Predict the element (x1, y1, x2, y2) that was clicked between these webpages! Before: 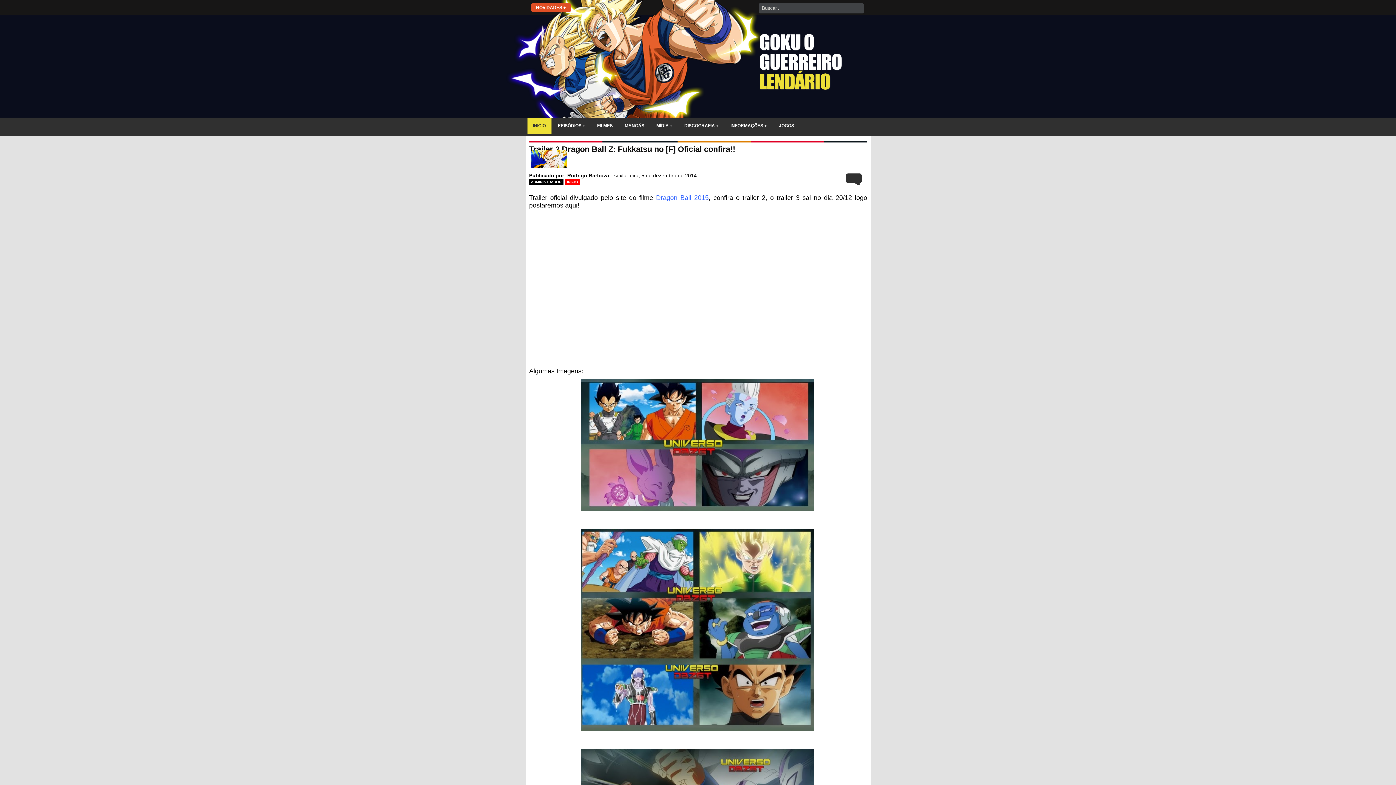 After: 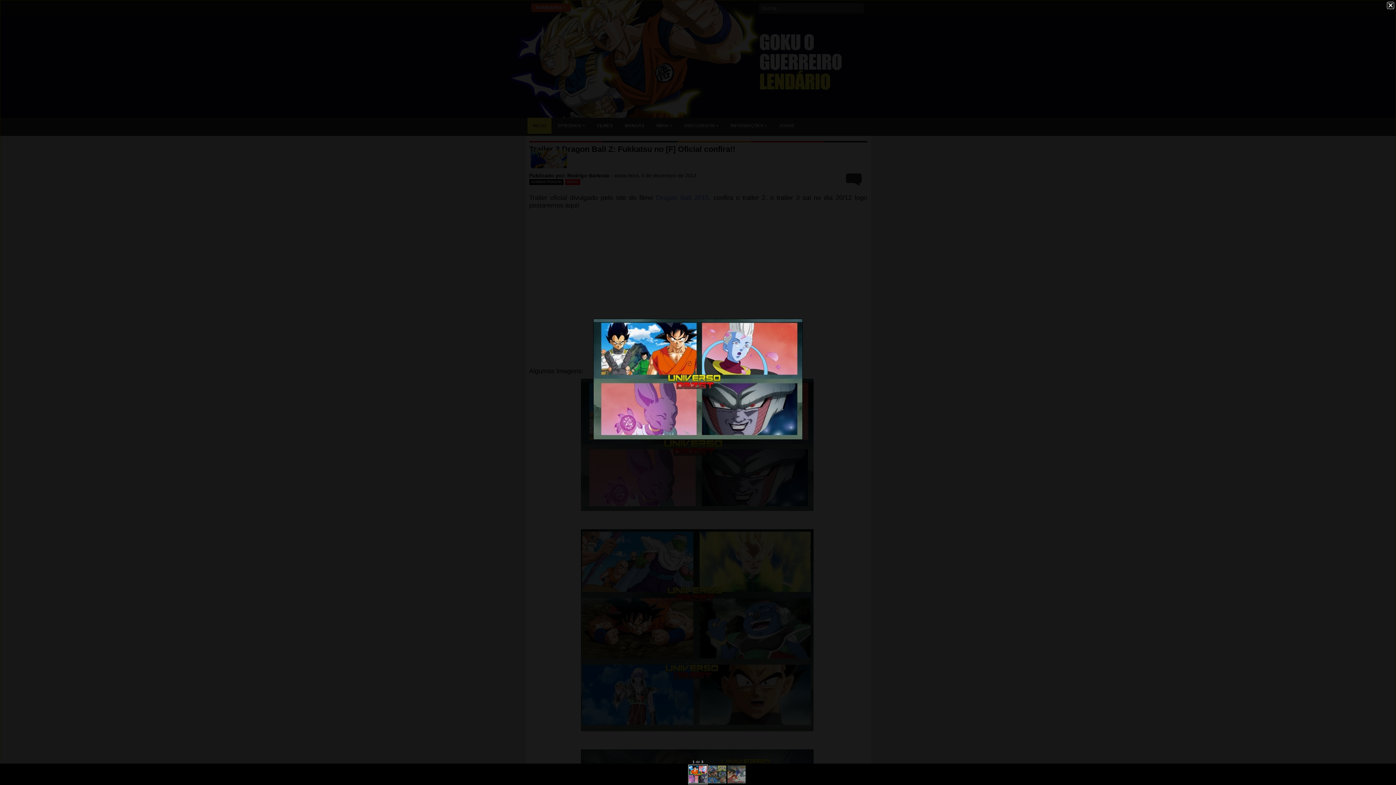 Action: bbox: (577, 510, 819, 518)